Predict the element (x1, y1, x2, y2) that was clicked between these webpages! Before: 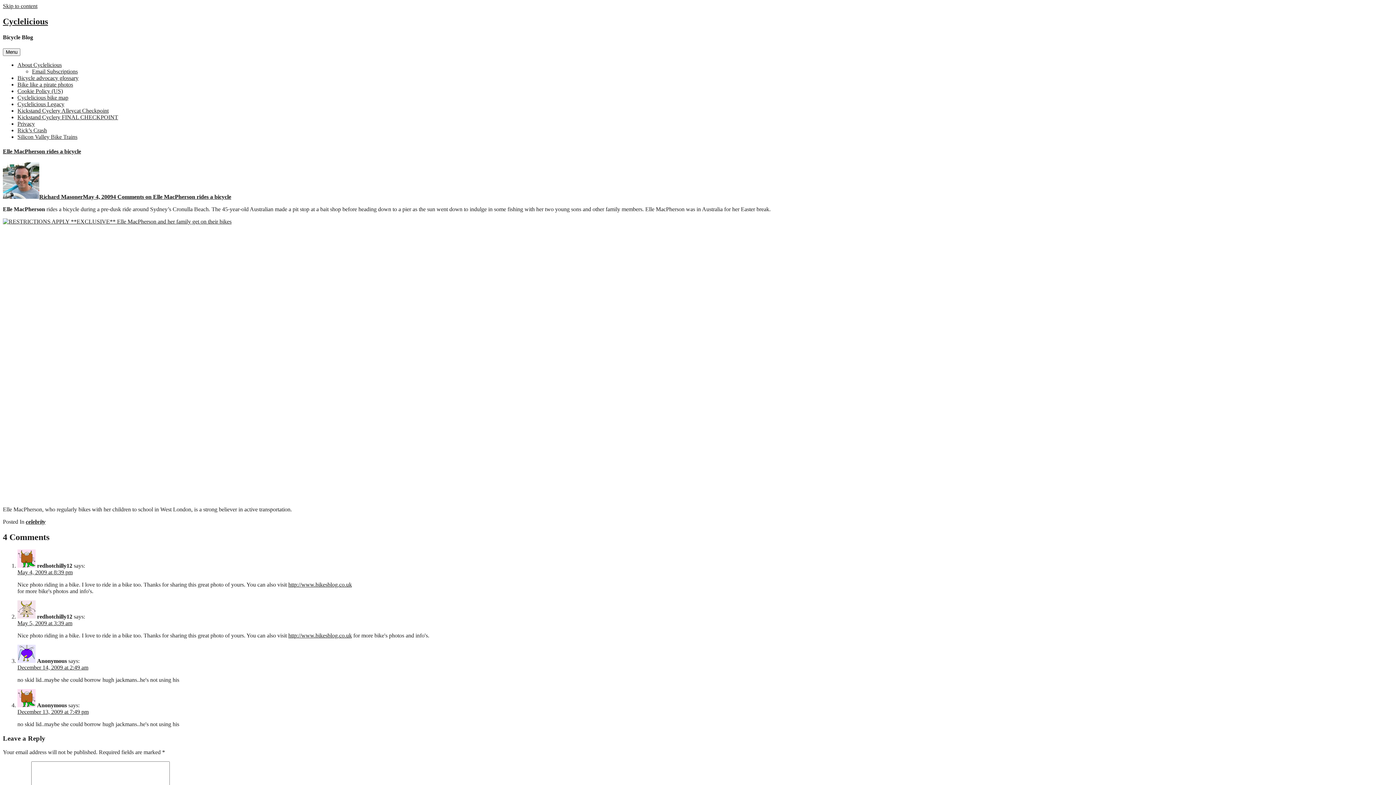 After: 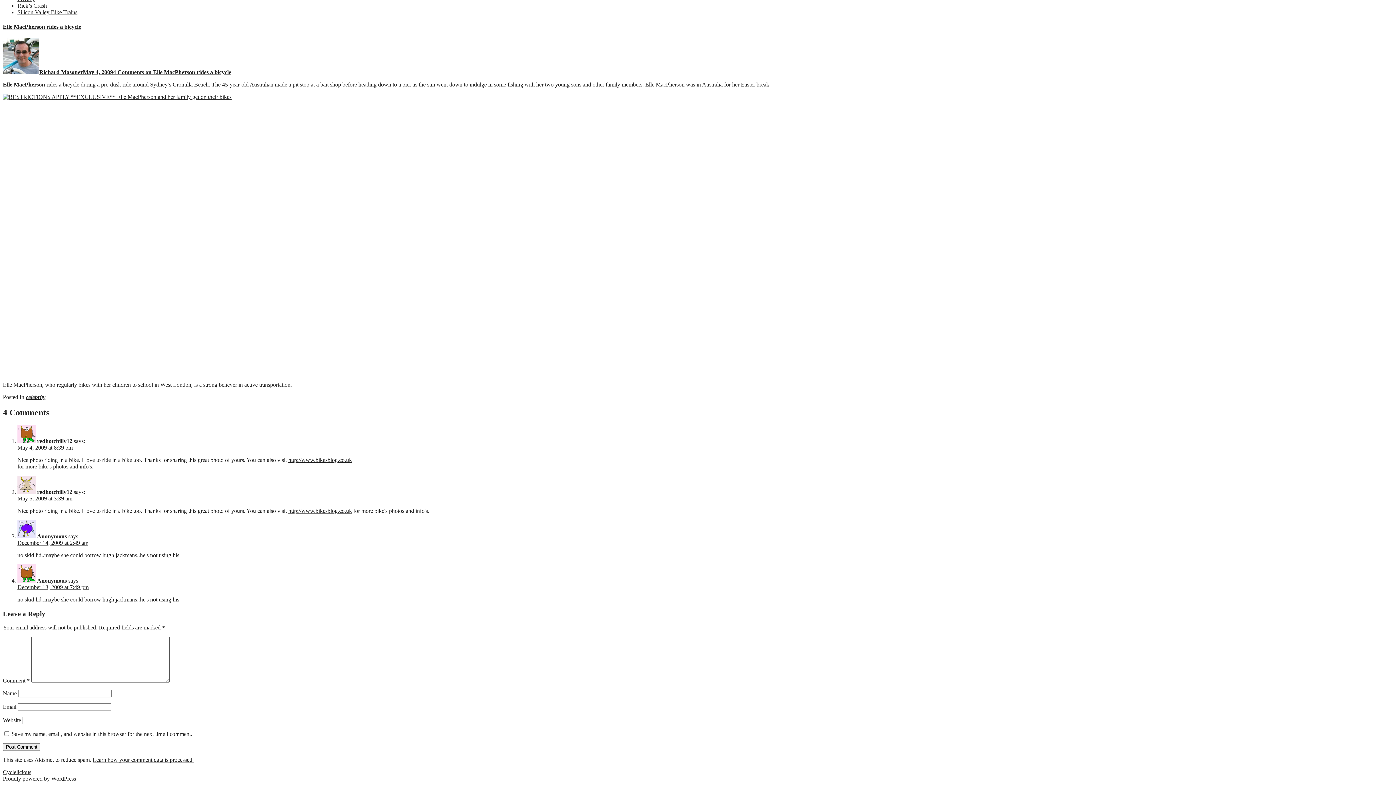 Action: bbox: (17, 664, 88, 670) label: December 14, 2009 at 2:49 am